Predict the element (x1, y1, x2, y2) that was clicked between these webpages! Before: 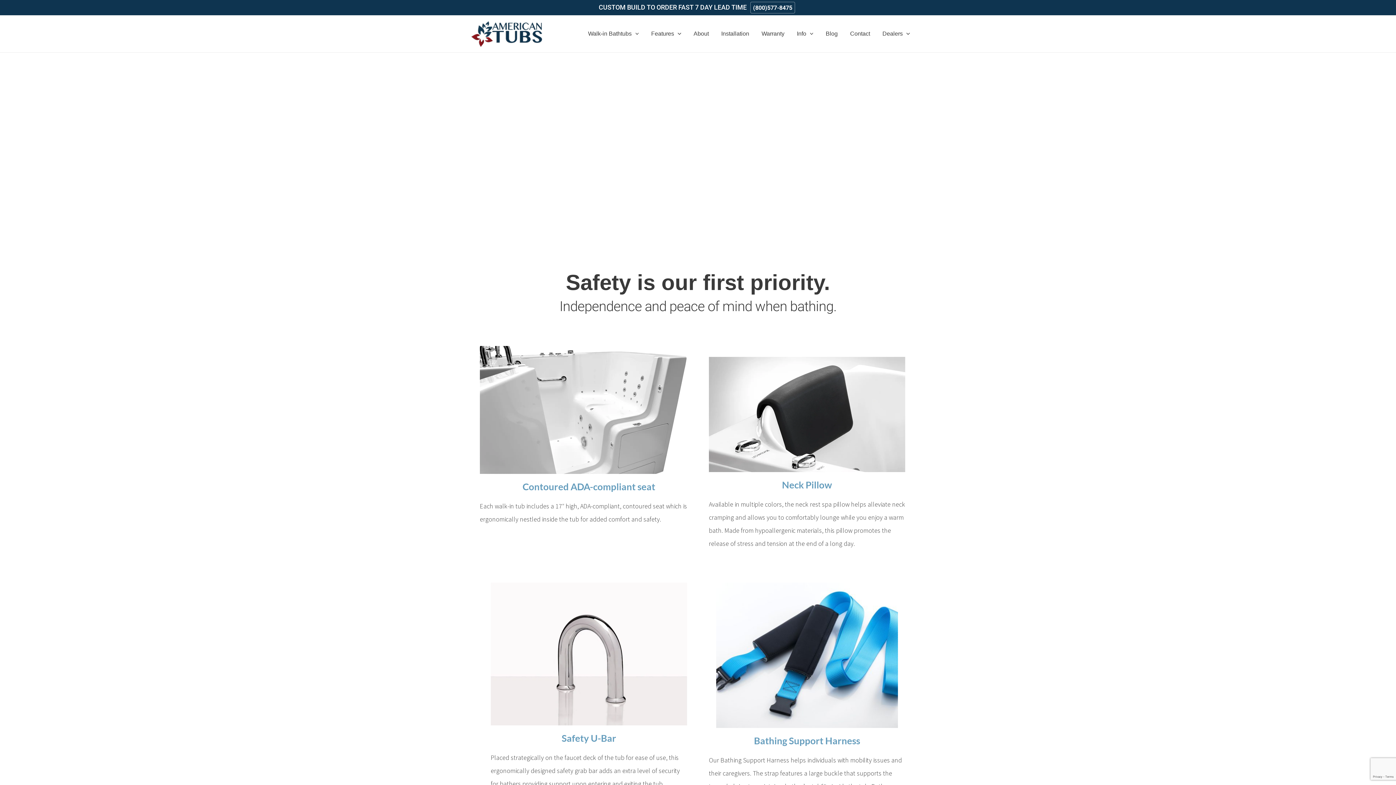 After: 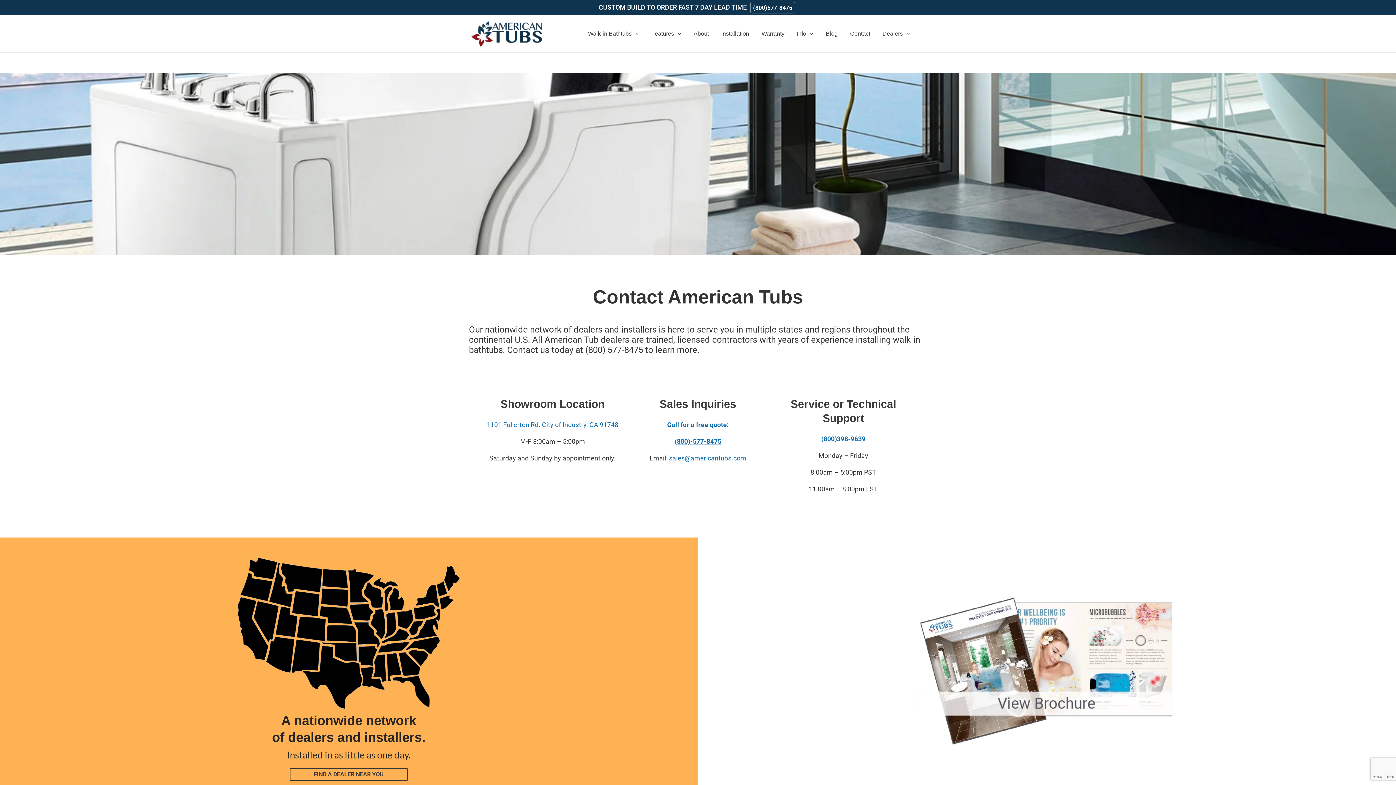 Action: bbox: (845, 20, 874, 46) label: Contact